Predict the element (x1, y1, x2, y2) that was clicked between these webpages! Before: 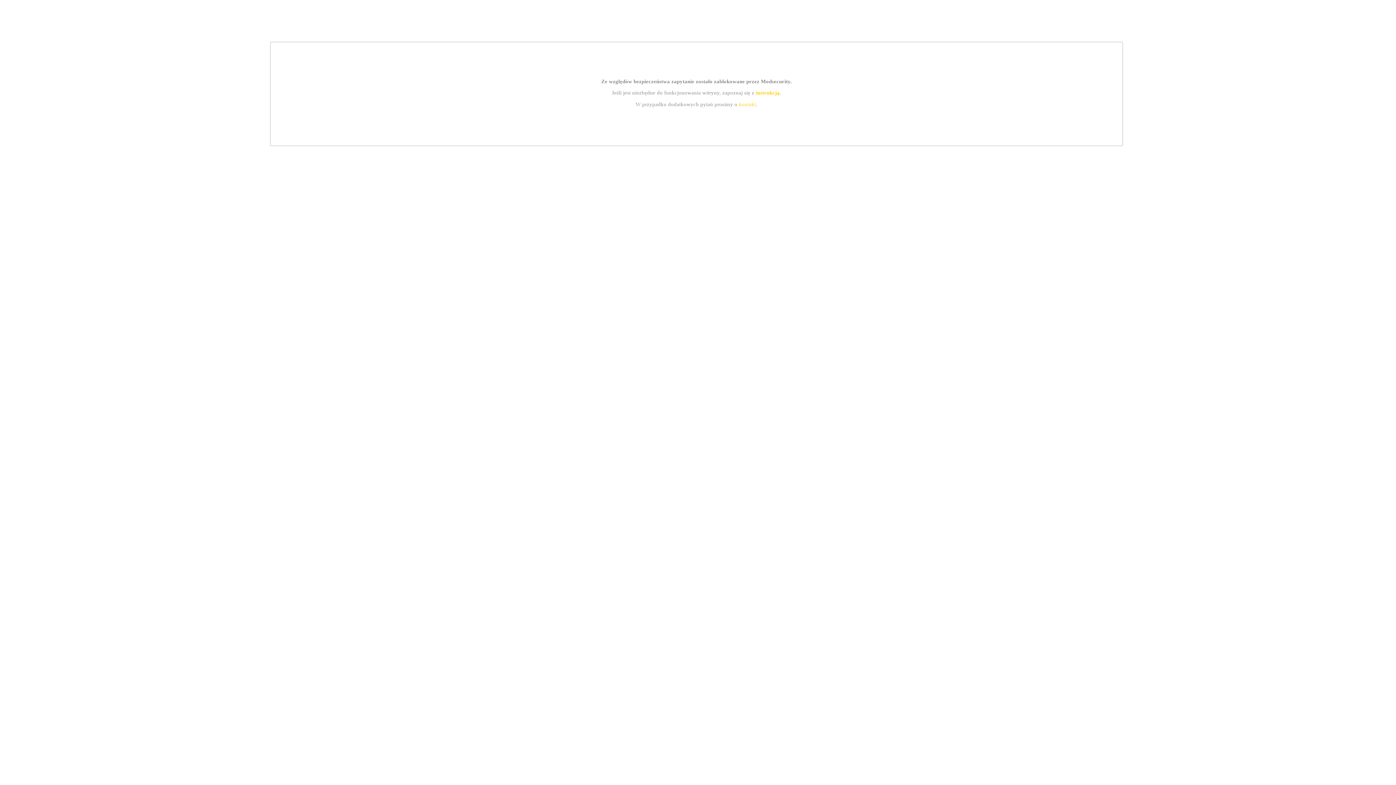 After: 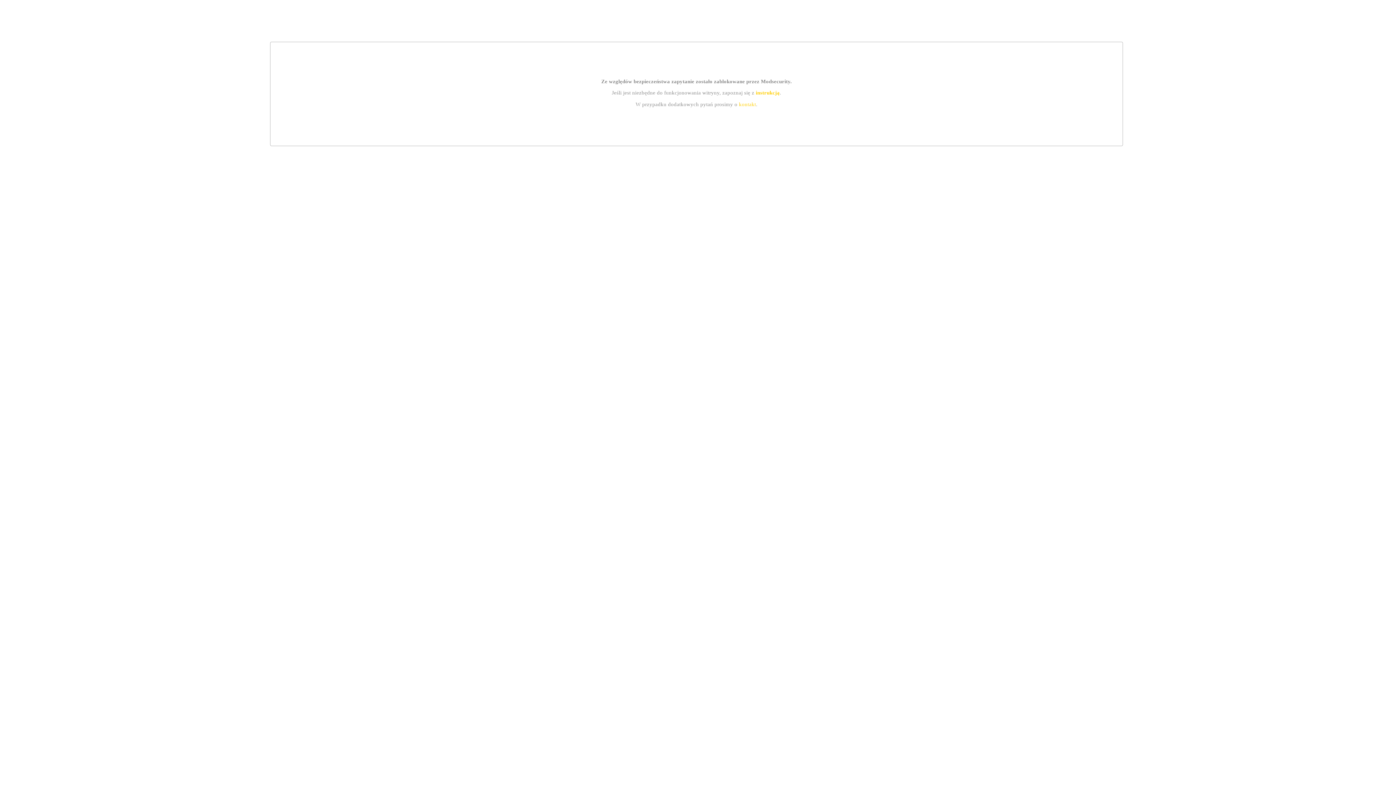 Action: bbox: (739, 101, 756, 107) label: kontakt